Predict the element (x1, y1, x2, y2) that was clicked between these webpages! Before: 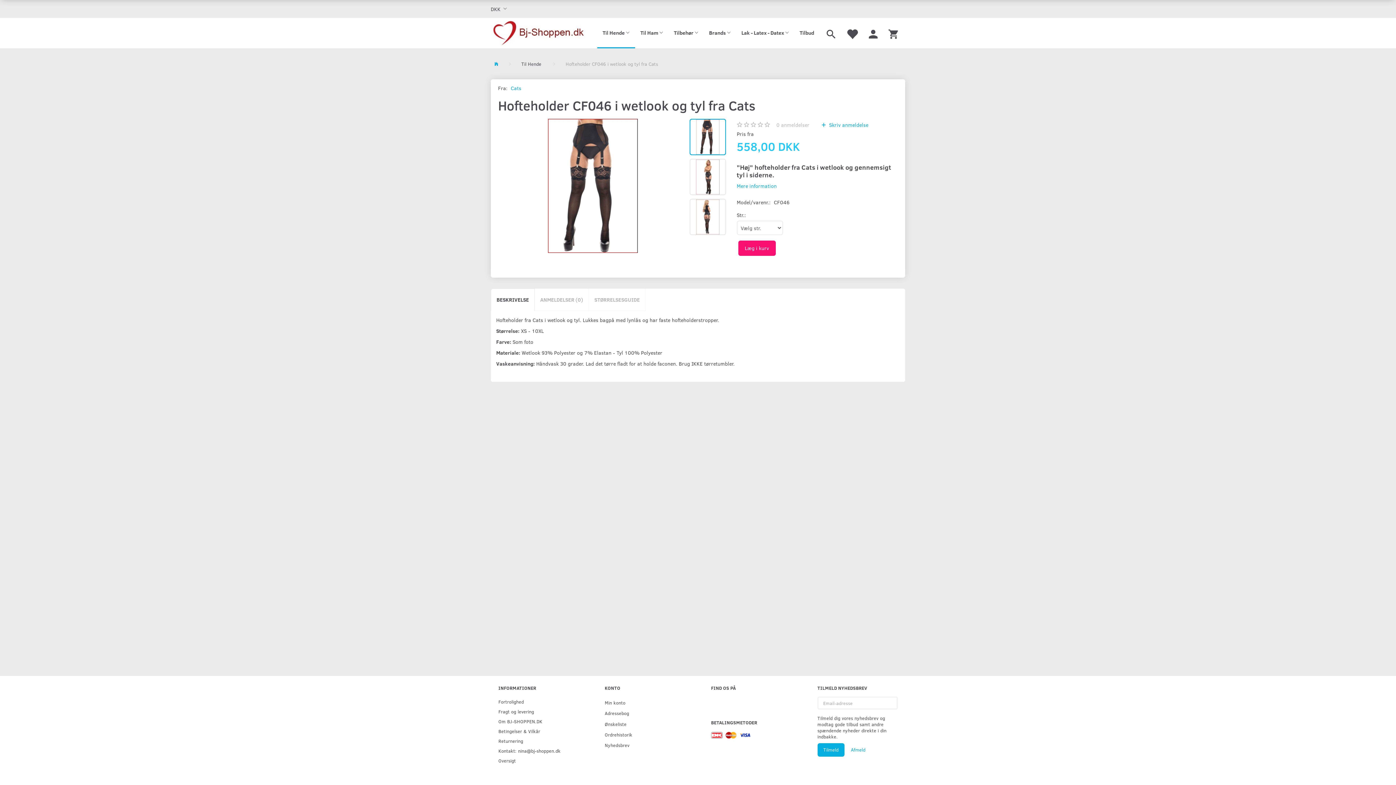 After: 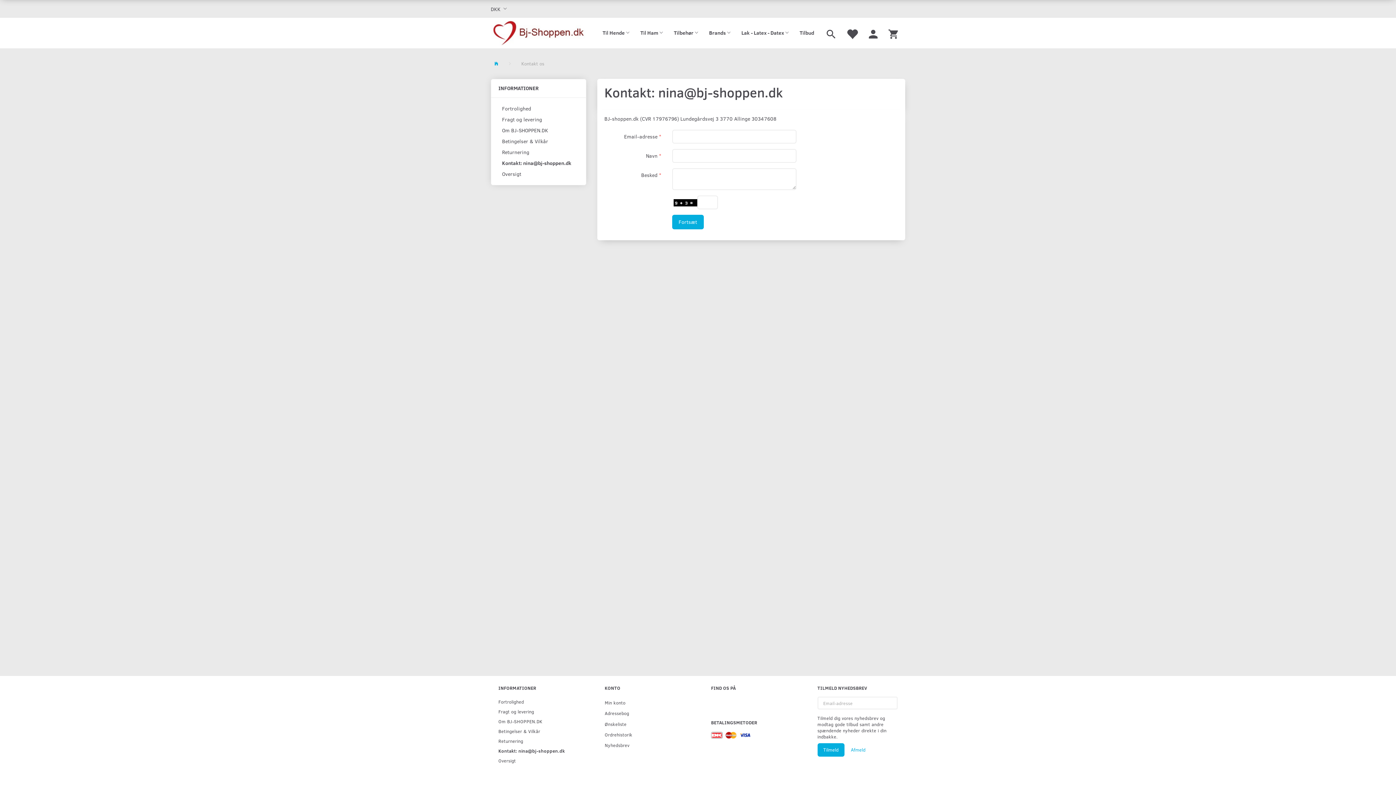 Action: bbox: (494, 746, 575, 756) label: Kontakt: nina@bj-shoppen.dk